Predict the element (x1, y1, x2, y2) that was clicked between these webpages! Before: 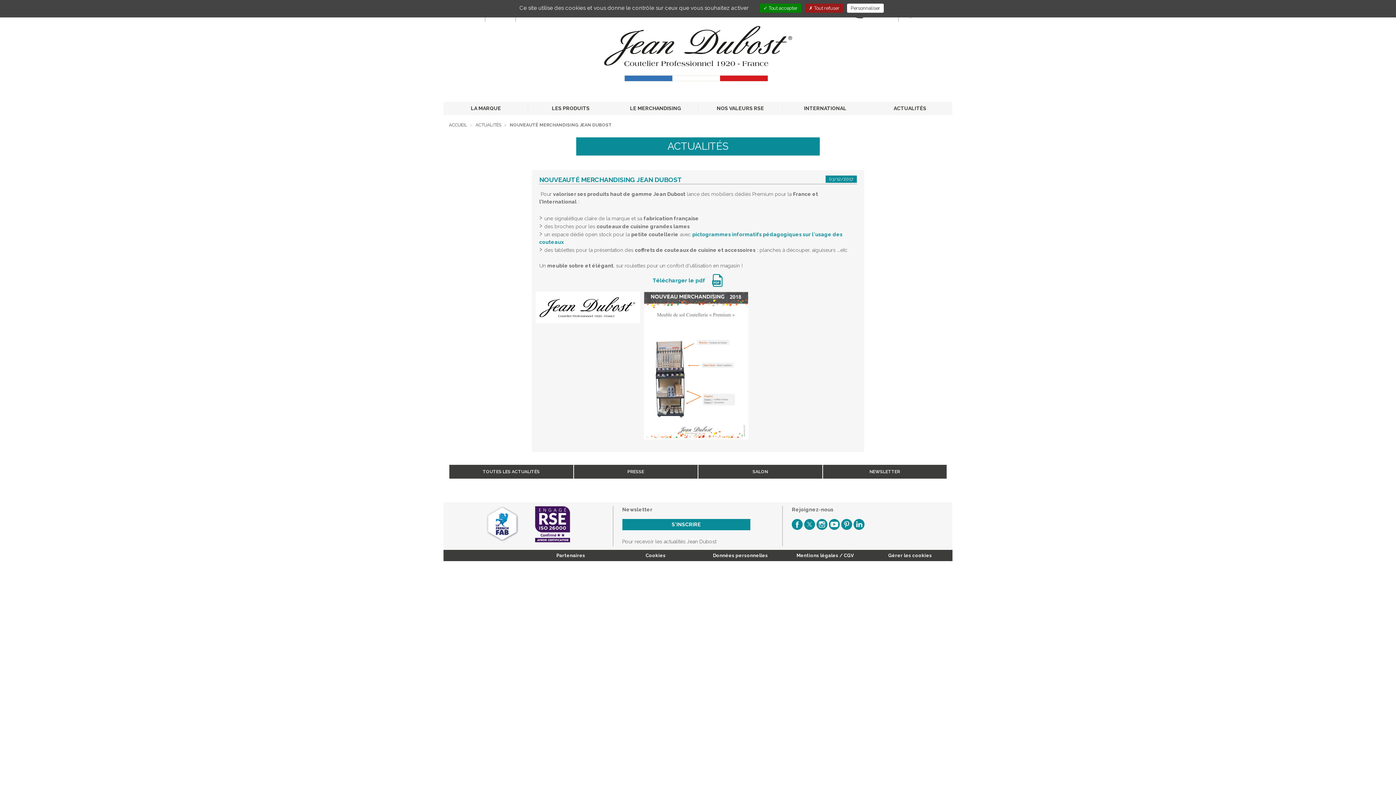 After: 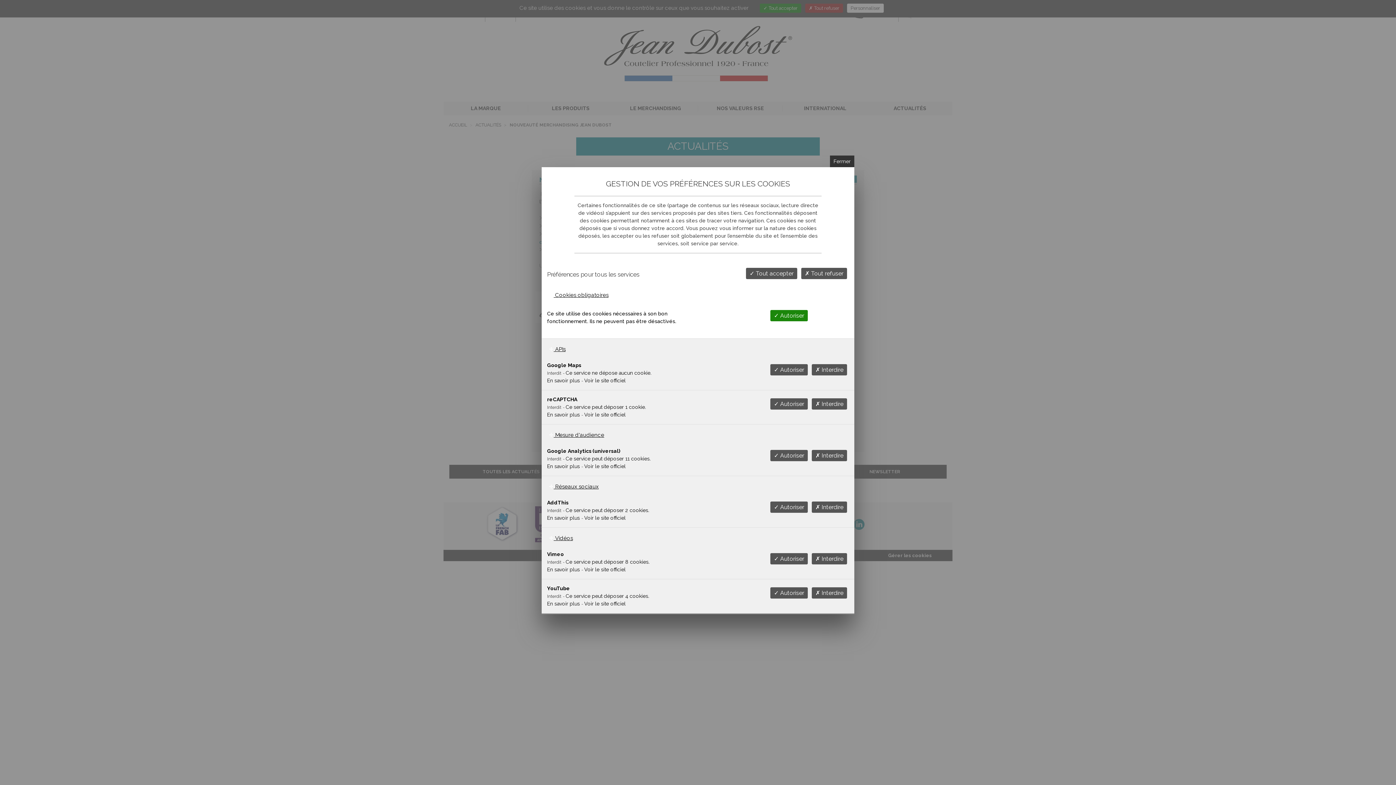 Action: label: Personnaliser (fenêtre modale) bbox: (847, 3, 884, 12)